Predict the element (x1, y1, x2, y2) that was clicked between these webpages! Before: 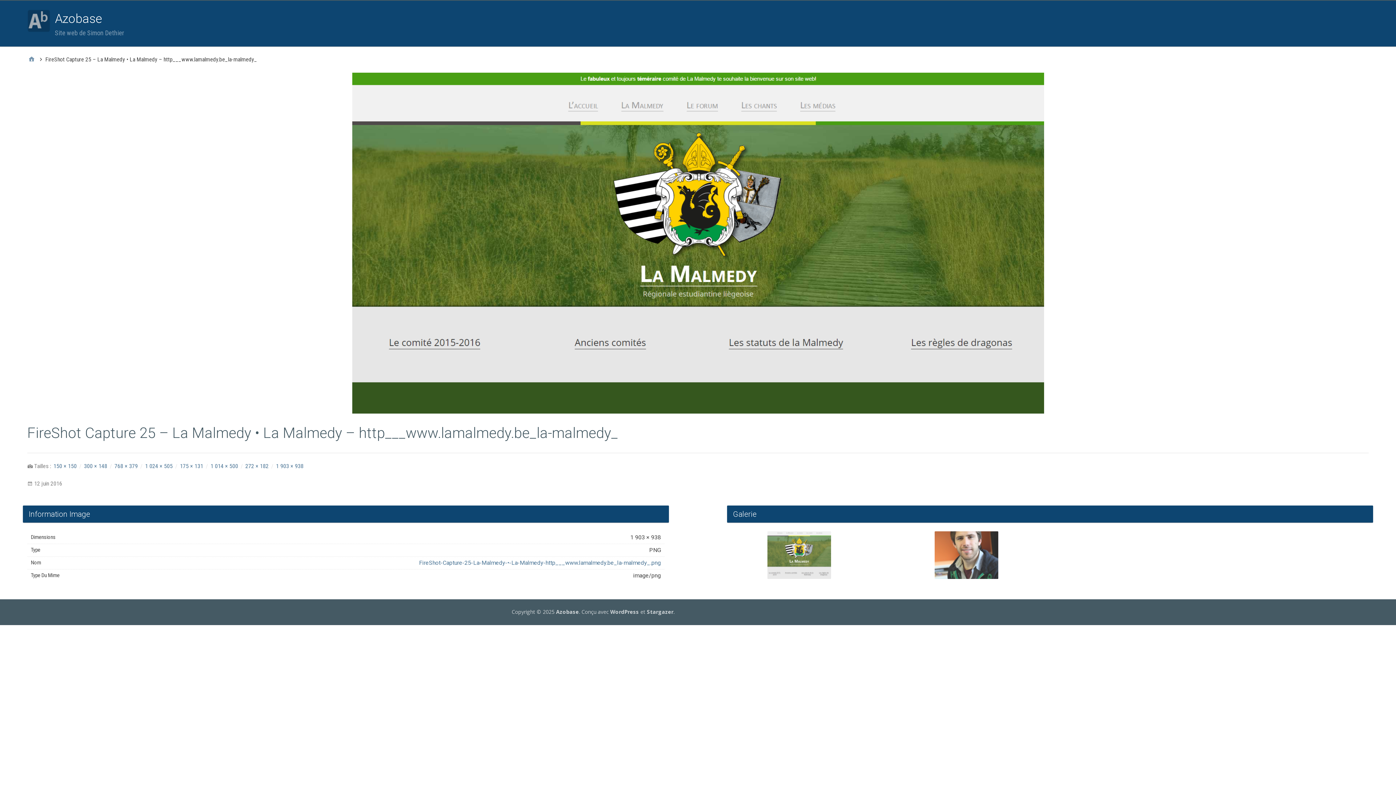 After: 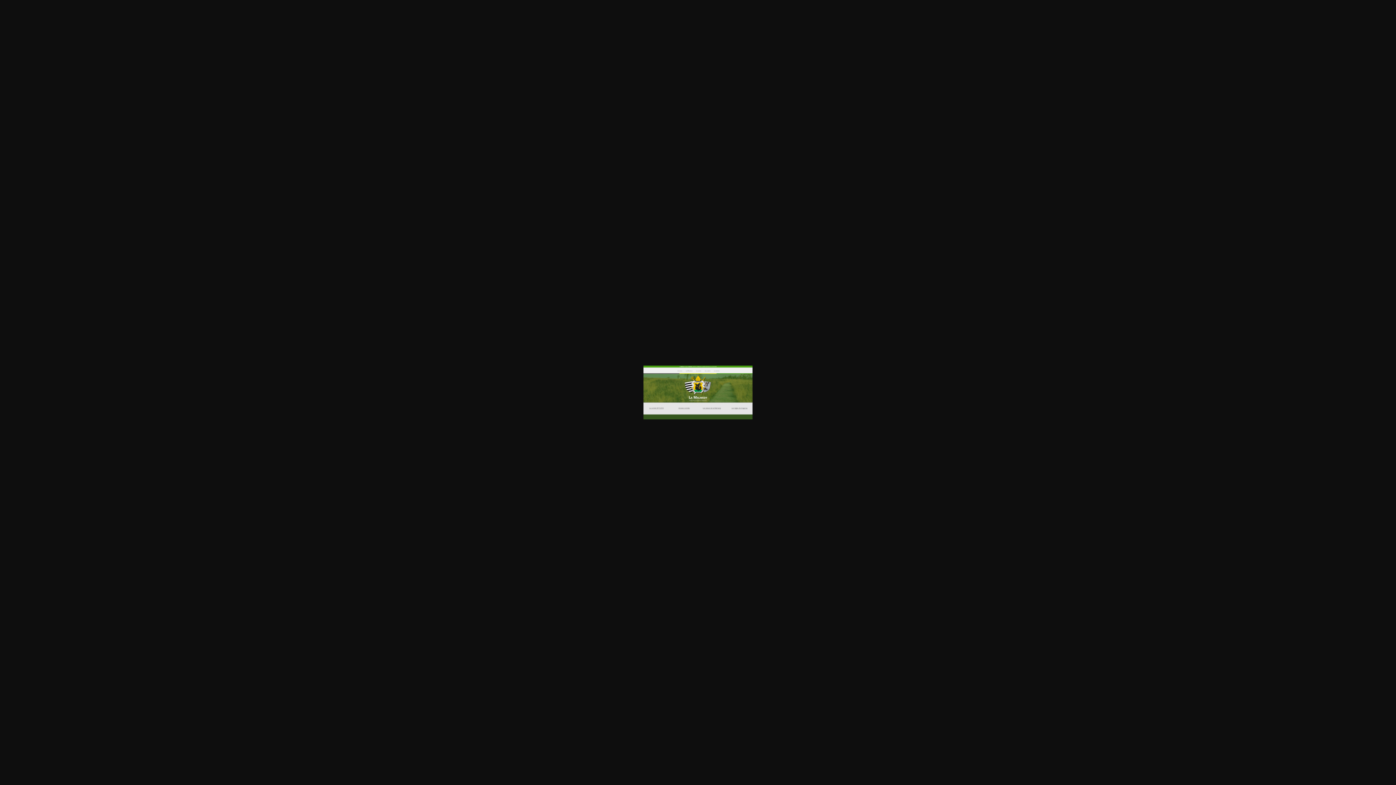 Action: label: 300 × 148 bbox: (84, 462, 107, 469)